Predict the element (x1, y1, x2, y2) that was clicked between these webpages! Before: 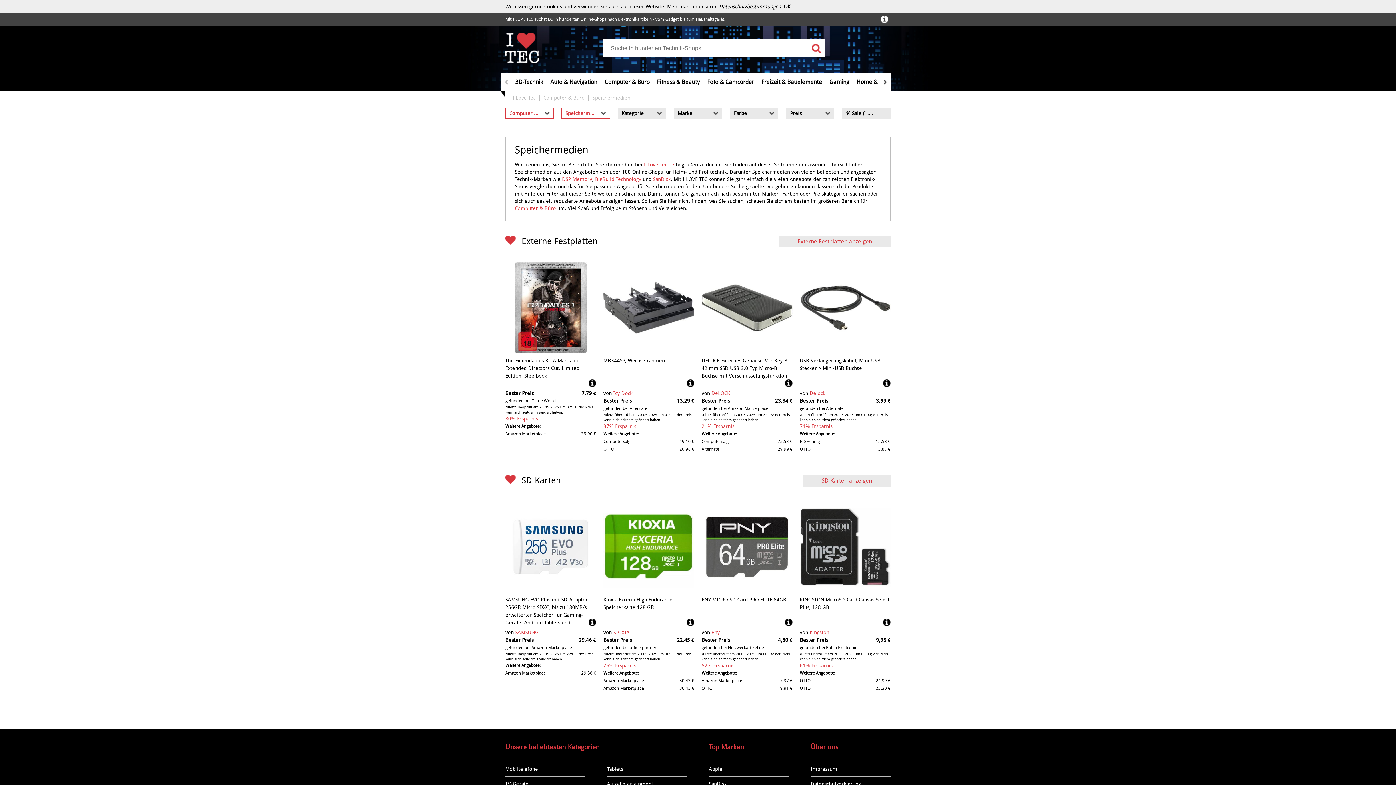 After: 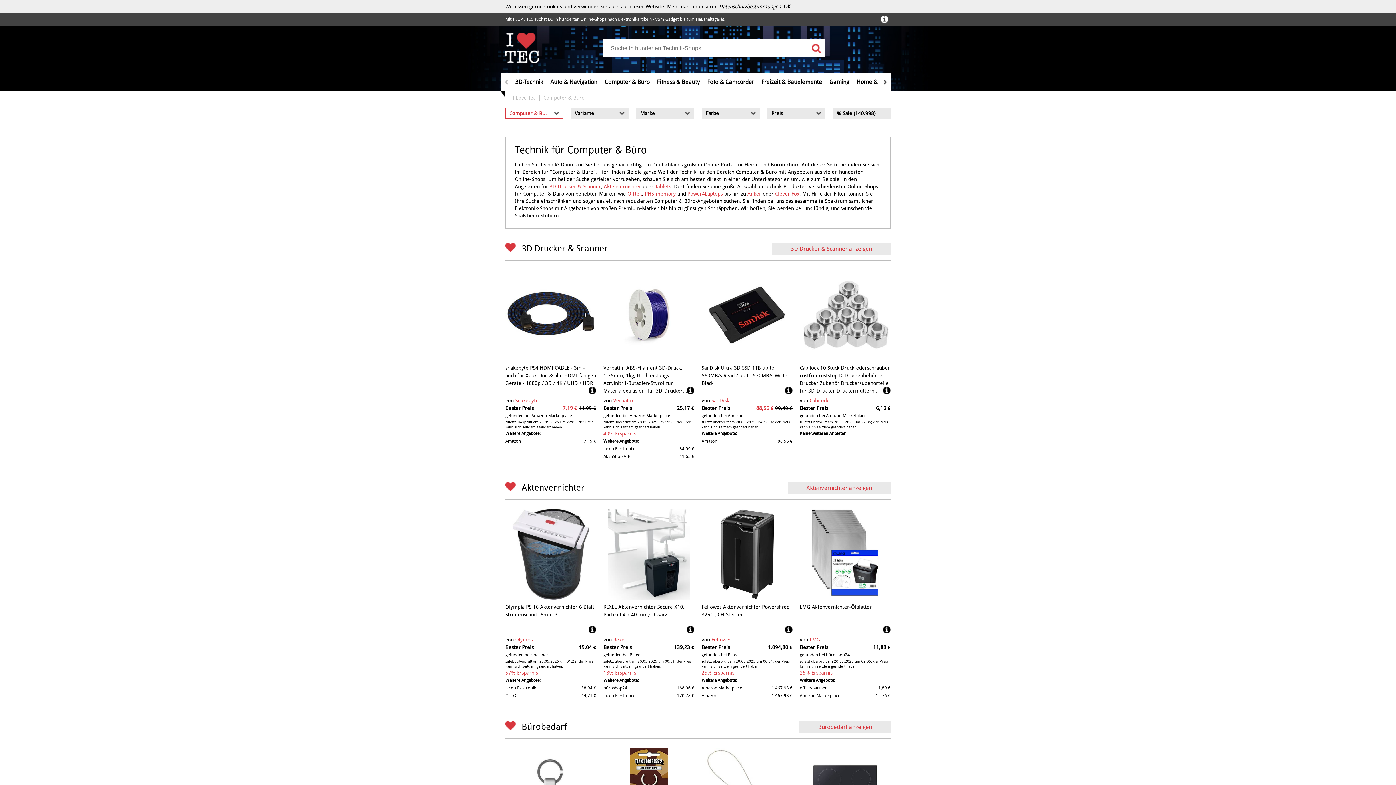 Action: label: Computer & Büro bbox: (514, 205, 556, 211)